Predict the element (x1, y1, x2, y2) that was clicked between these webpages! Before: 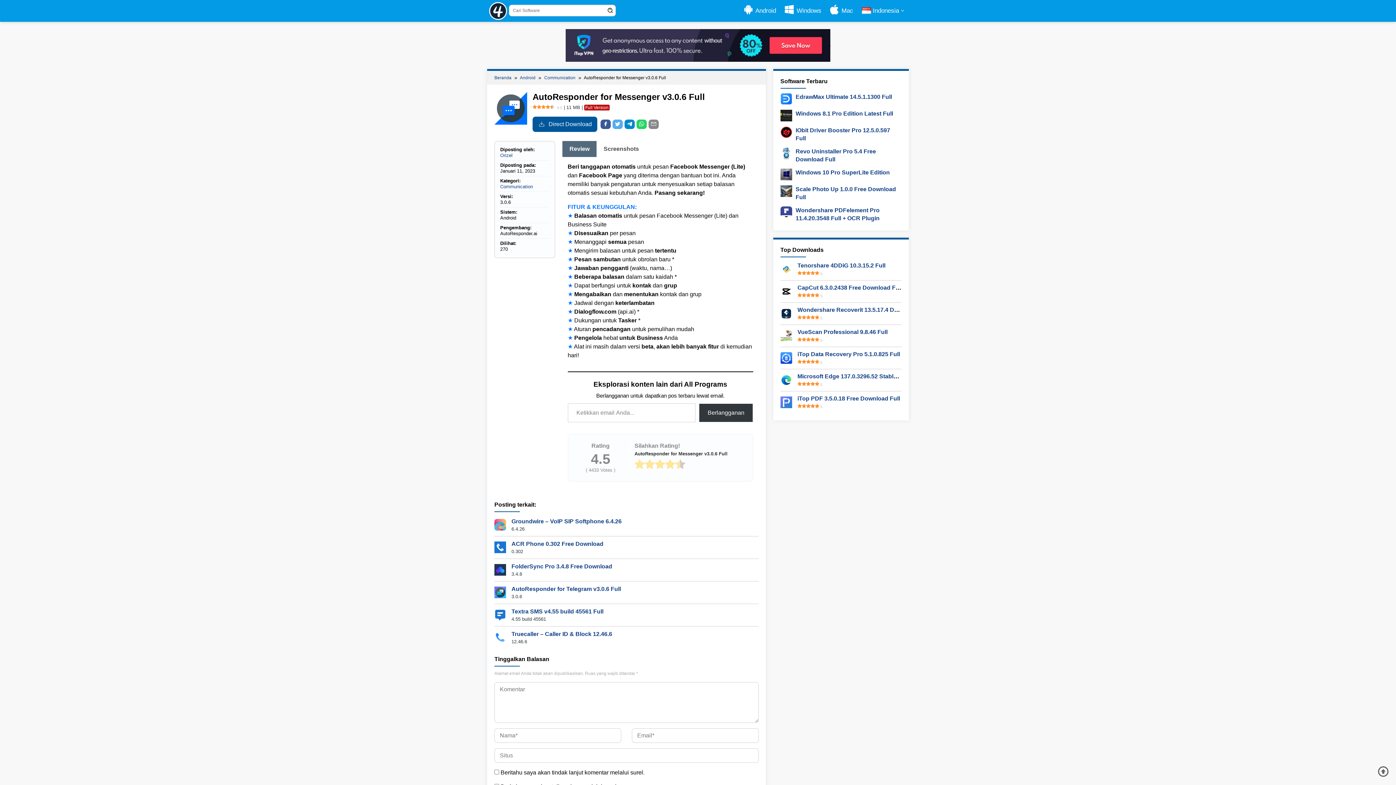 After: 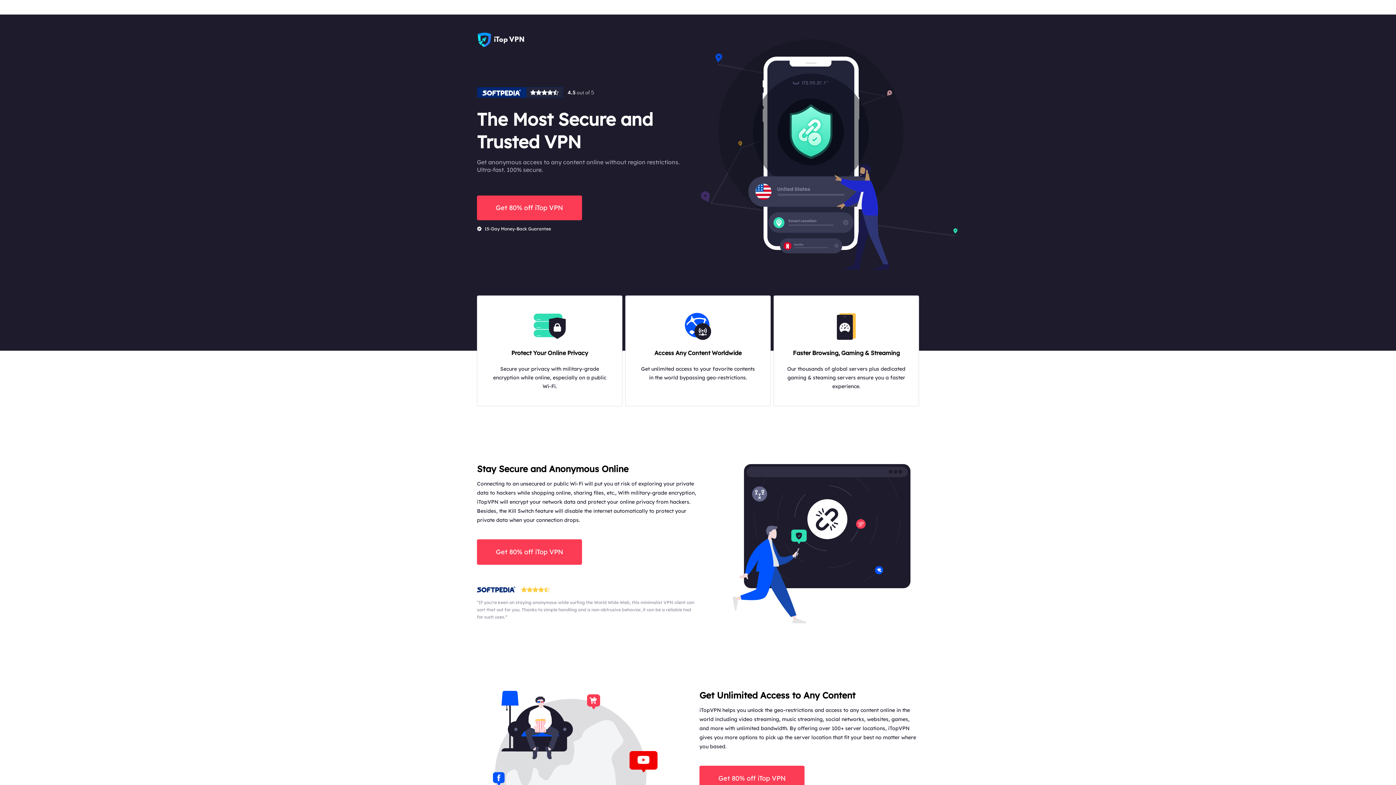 Action: bbox: (565, 41, 830, 48)